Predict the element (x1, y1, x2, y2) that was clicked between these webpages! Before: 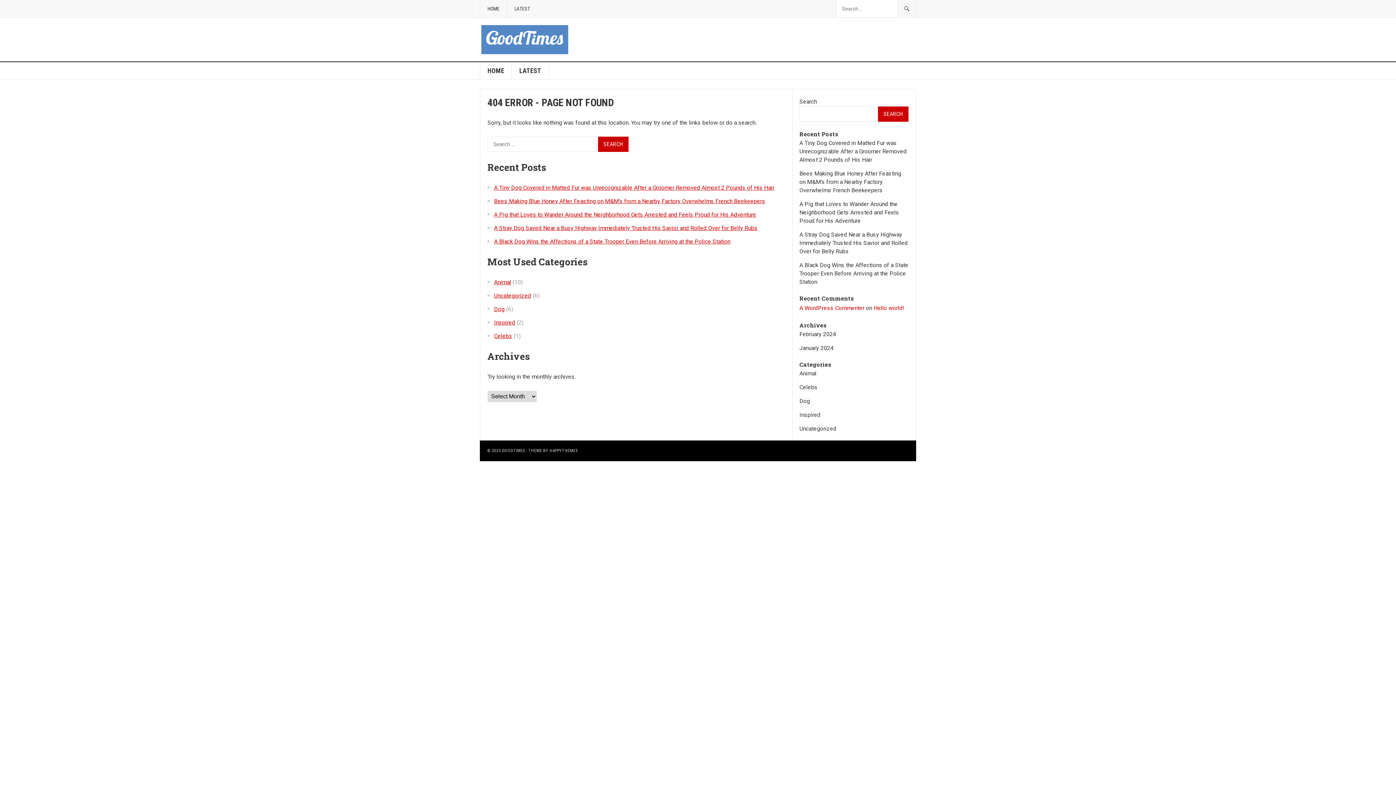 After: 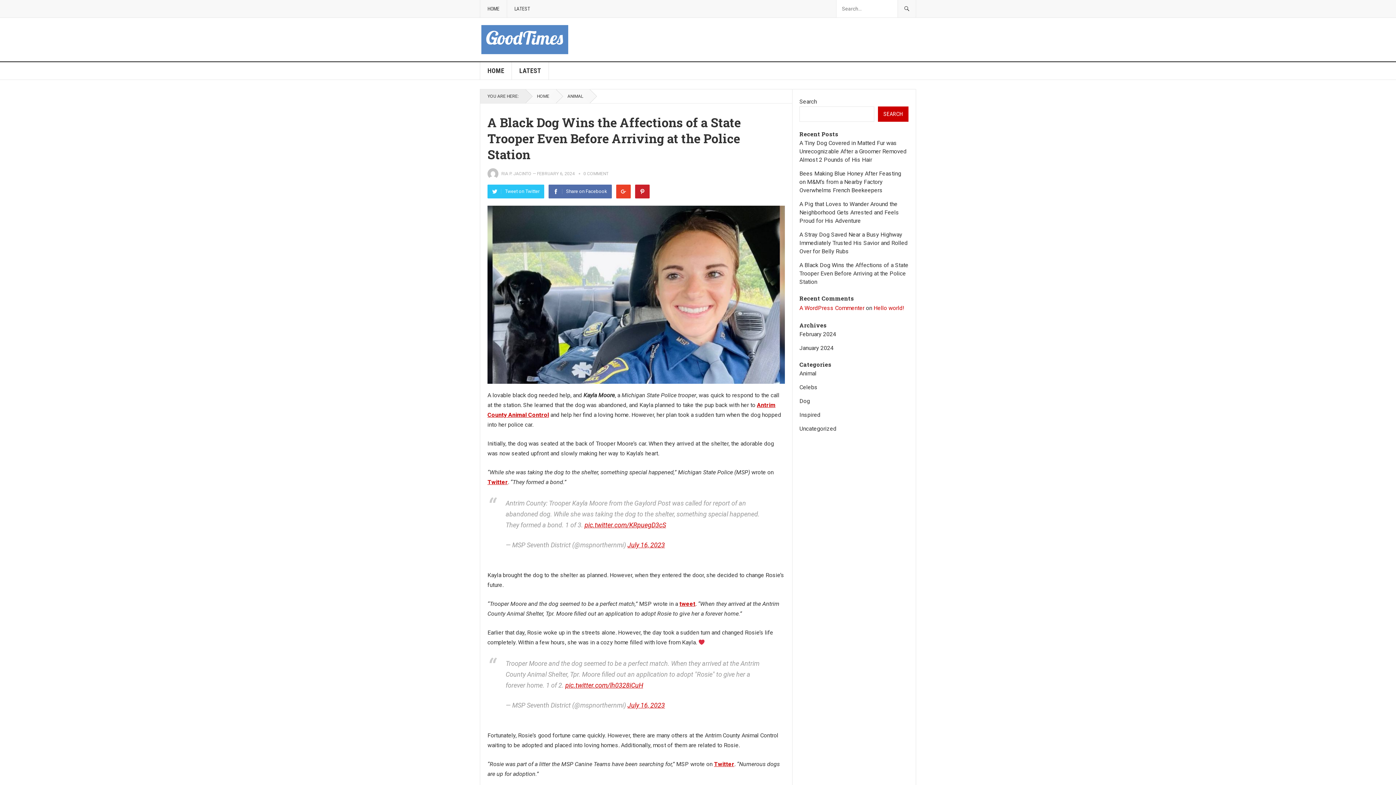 Action: label: A Black Dog Wins the Affections of a State Trooper Even Before Arriving at the Police Station bbox: (799, 261, 908, 285)